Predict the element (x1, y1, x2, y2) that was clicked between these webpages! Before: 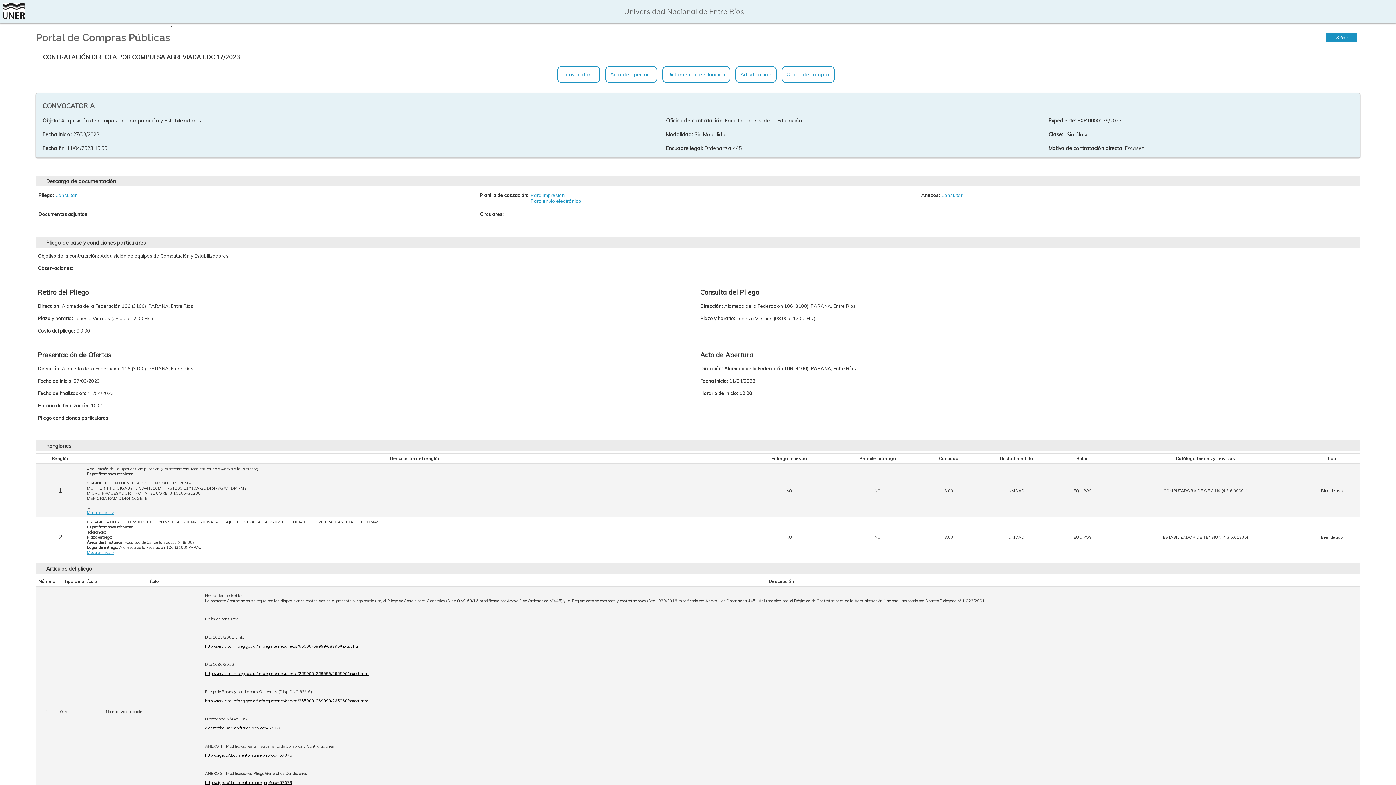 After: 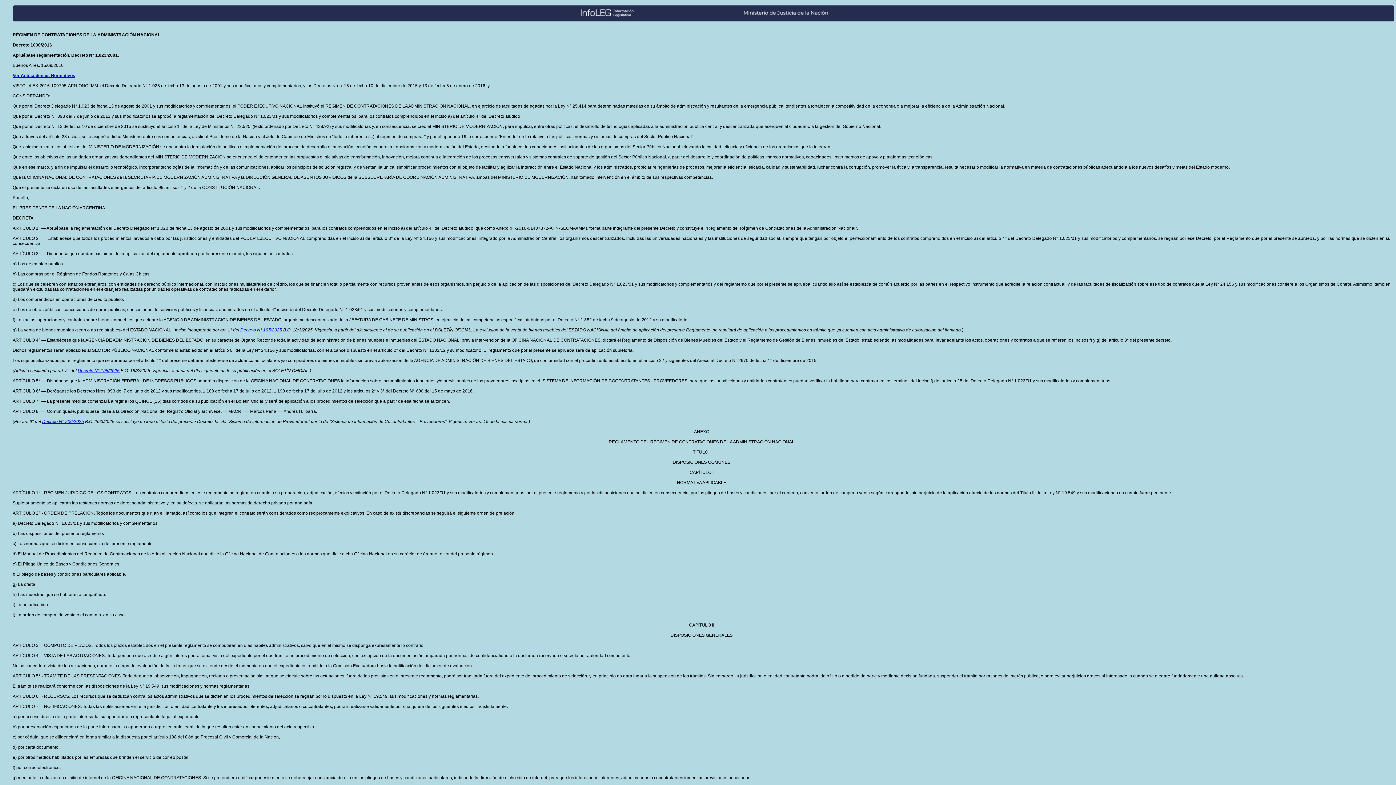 Action: bbox: (205, 671, 368, 676) label: http://servicios.infoleg.gob.ar/infolegInternet/anexos/265000-269999/265506/texact.htm